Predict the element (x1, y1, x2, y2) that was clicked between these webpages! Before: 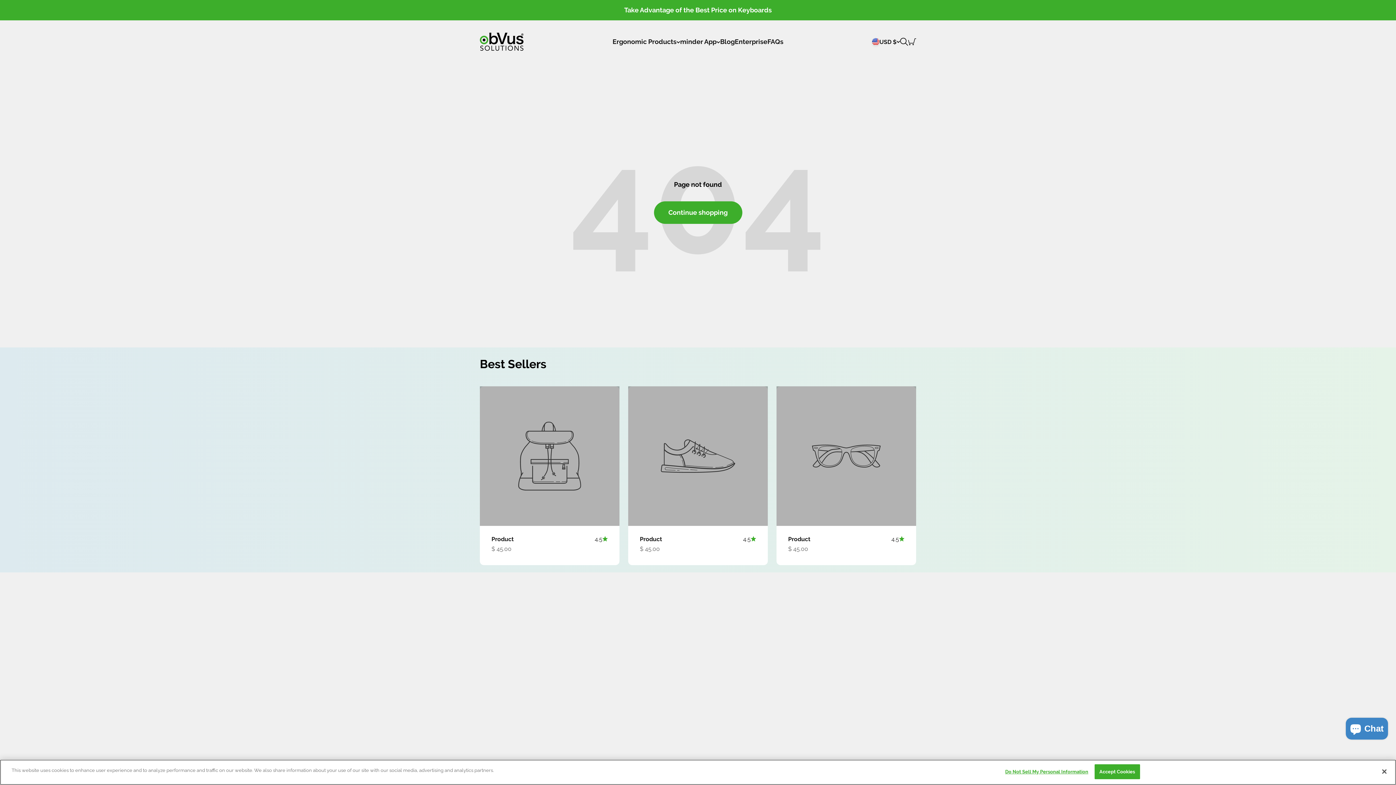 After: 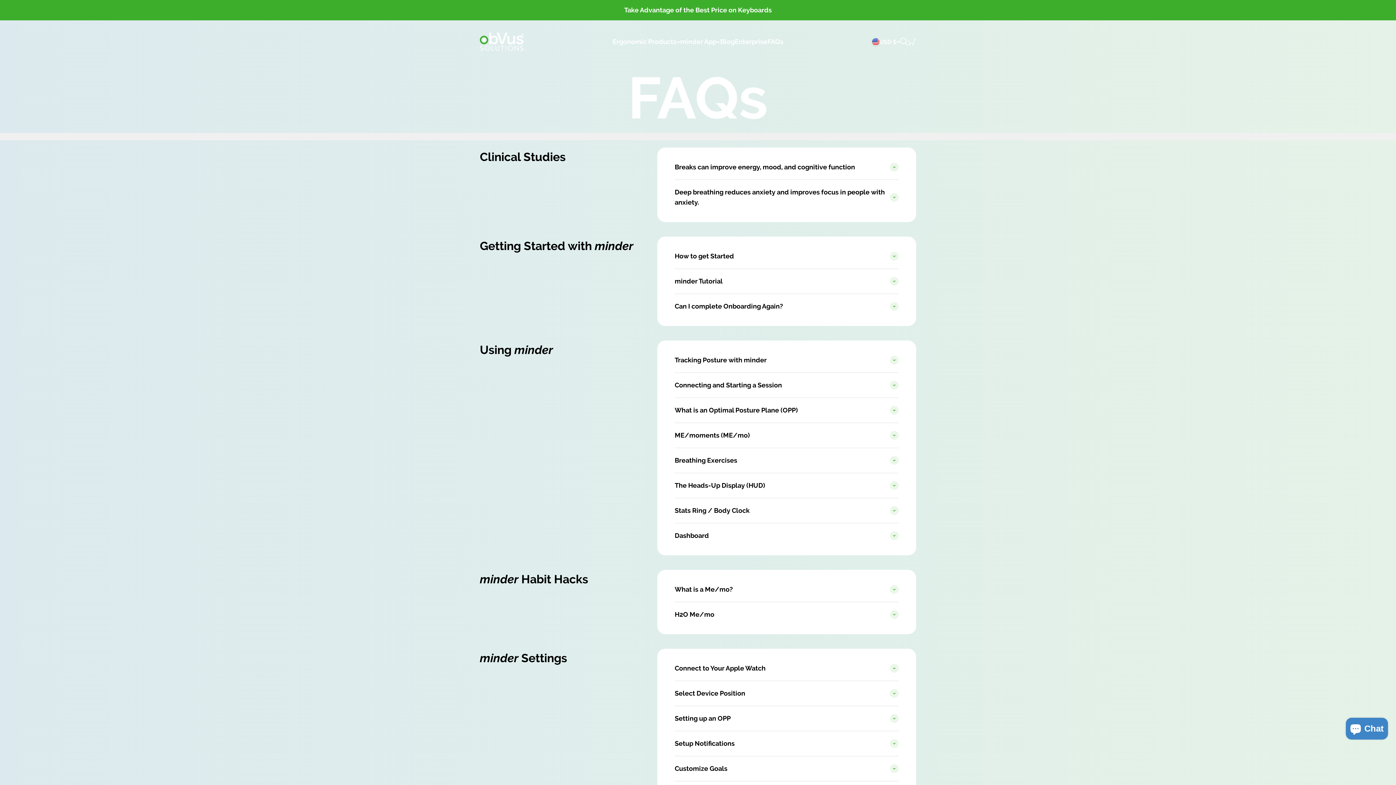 Action: bbox: (767, 37, 783, 45) label: FAQs